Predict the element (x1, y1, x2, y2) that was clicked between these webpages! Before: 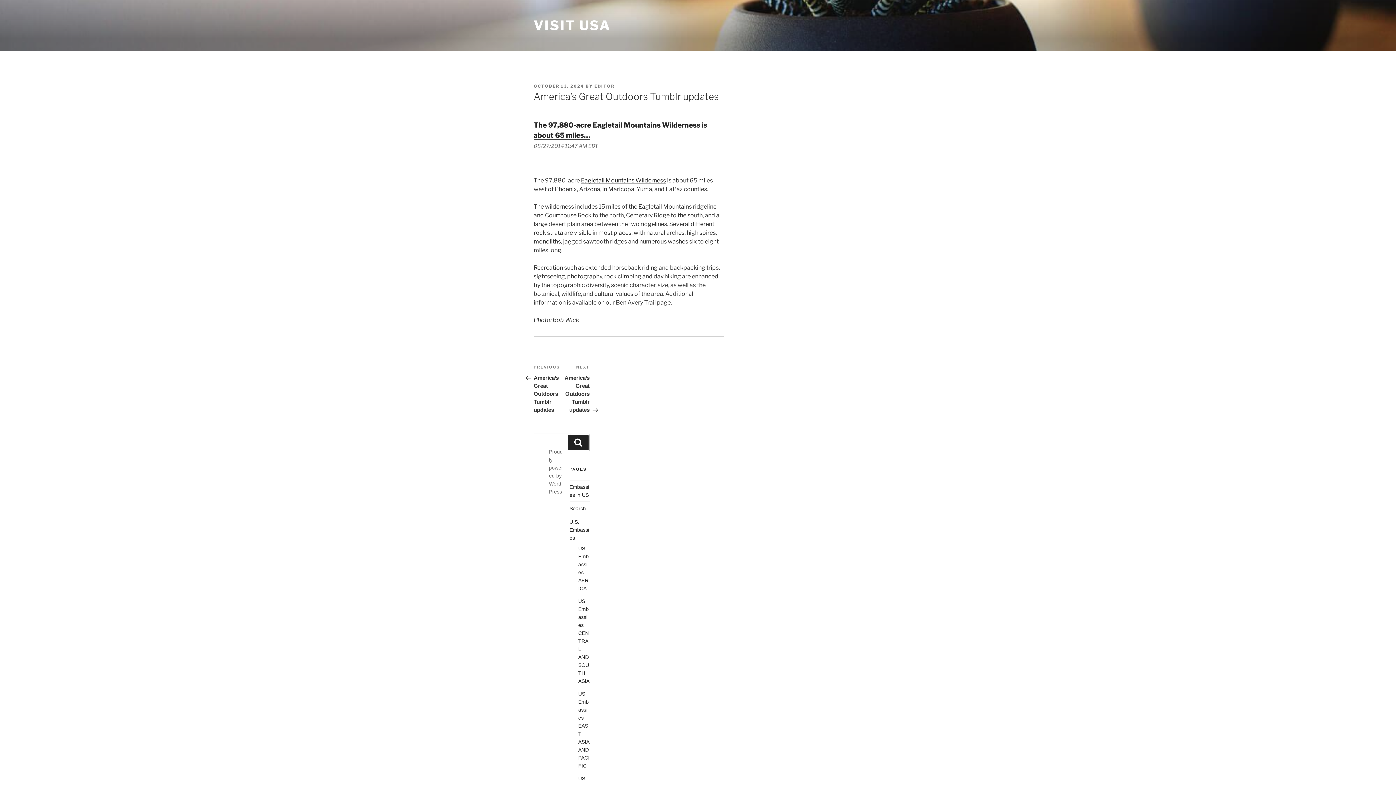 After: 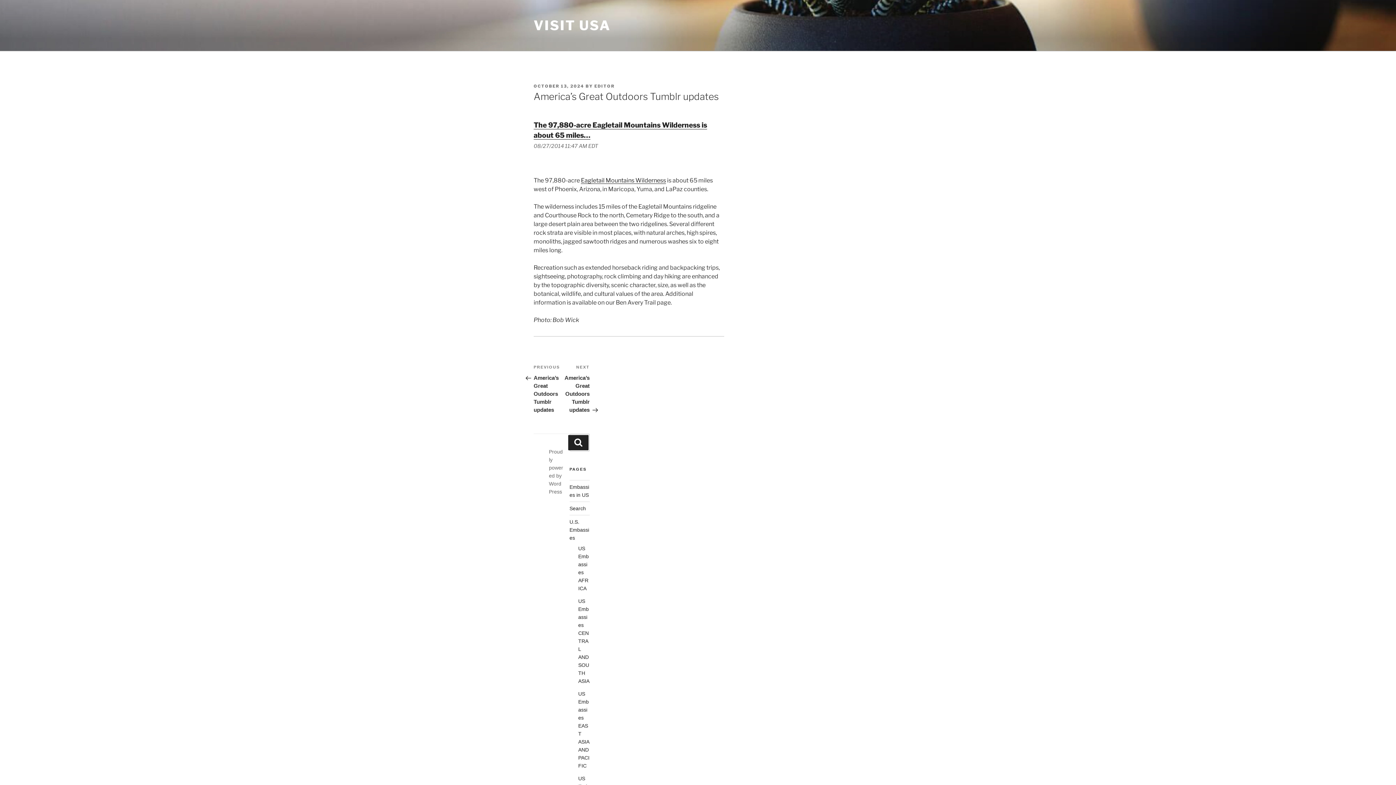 Action: bbox: (533, 83, 584, 88) label: OCTOBER 13, 2024